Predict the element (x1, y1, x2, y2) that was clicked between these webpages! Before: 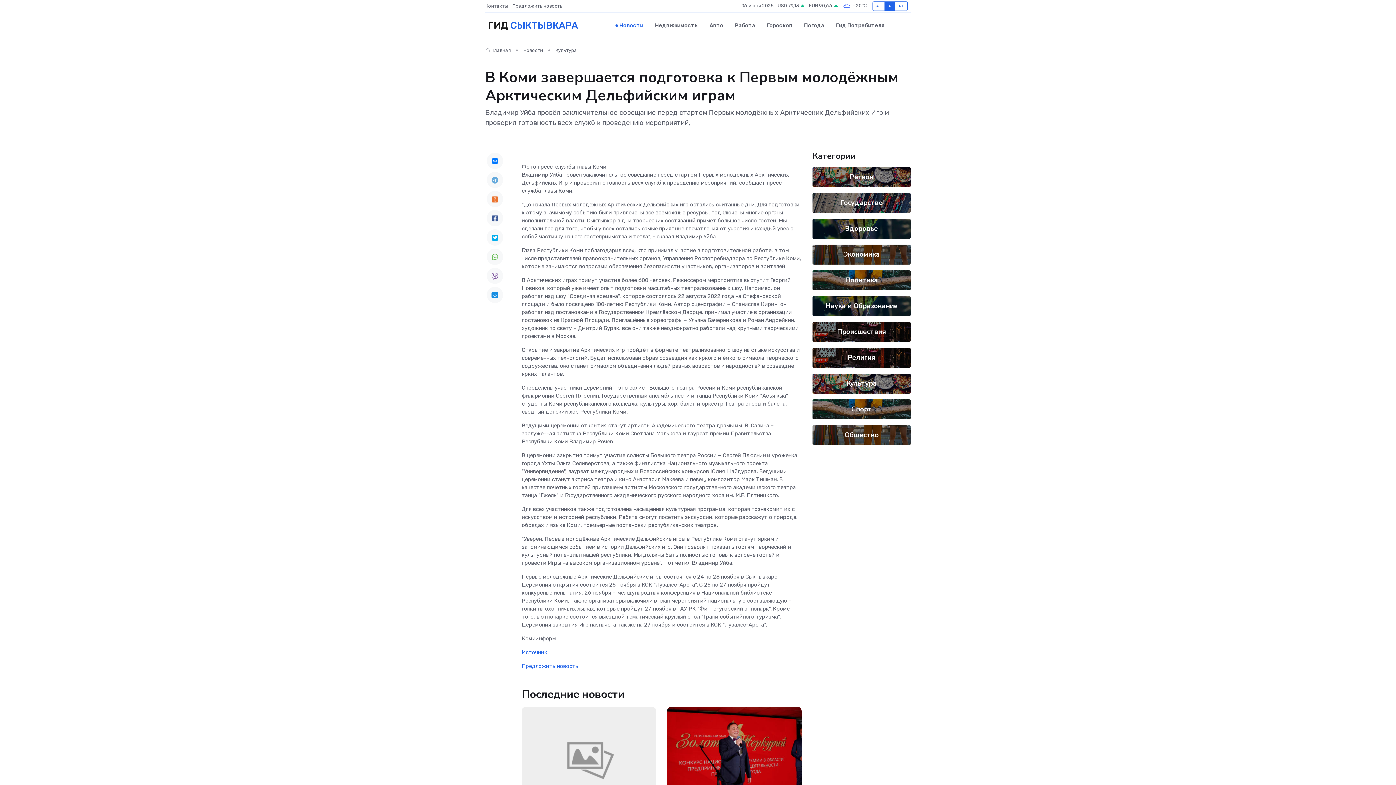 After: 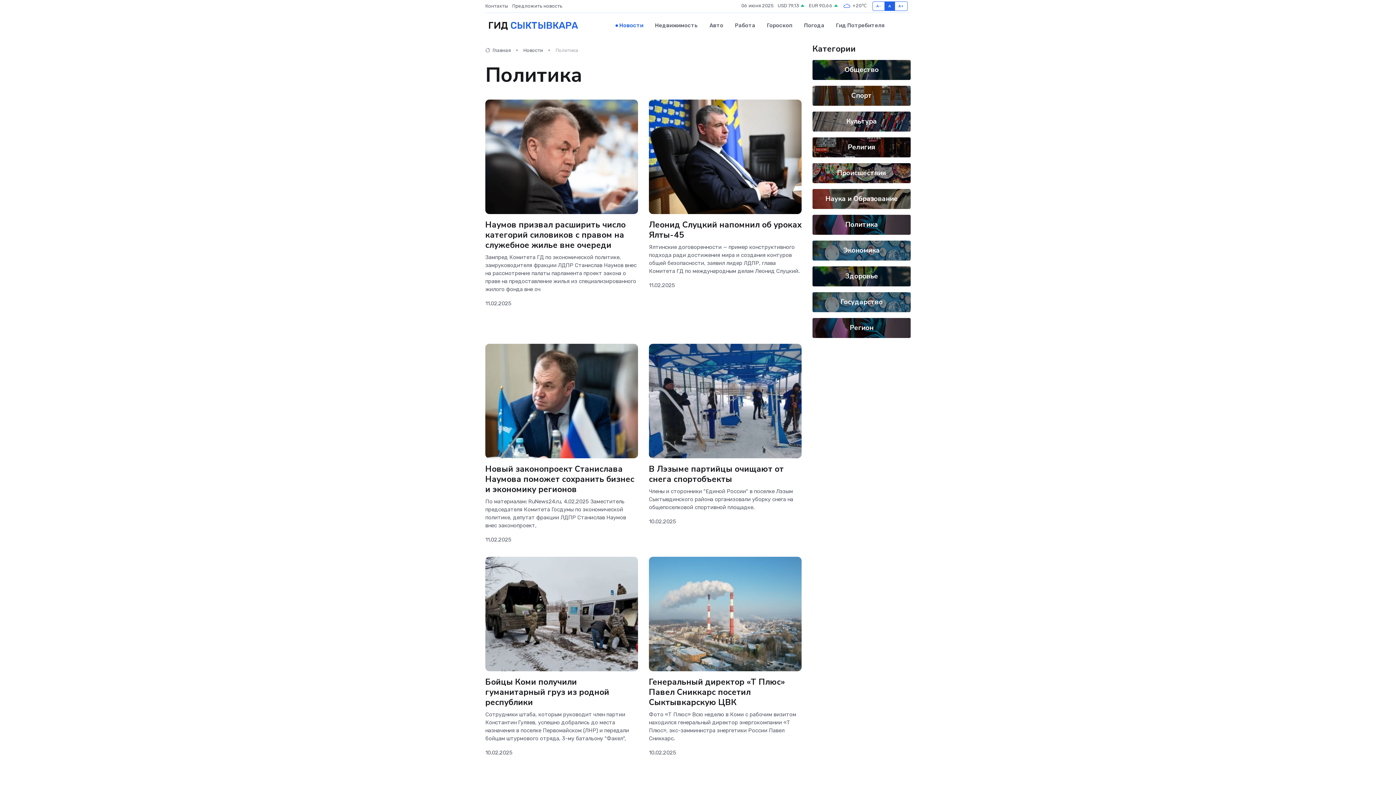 Action: bbox: (845, 275, 878, 285) label: Политика